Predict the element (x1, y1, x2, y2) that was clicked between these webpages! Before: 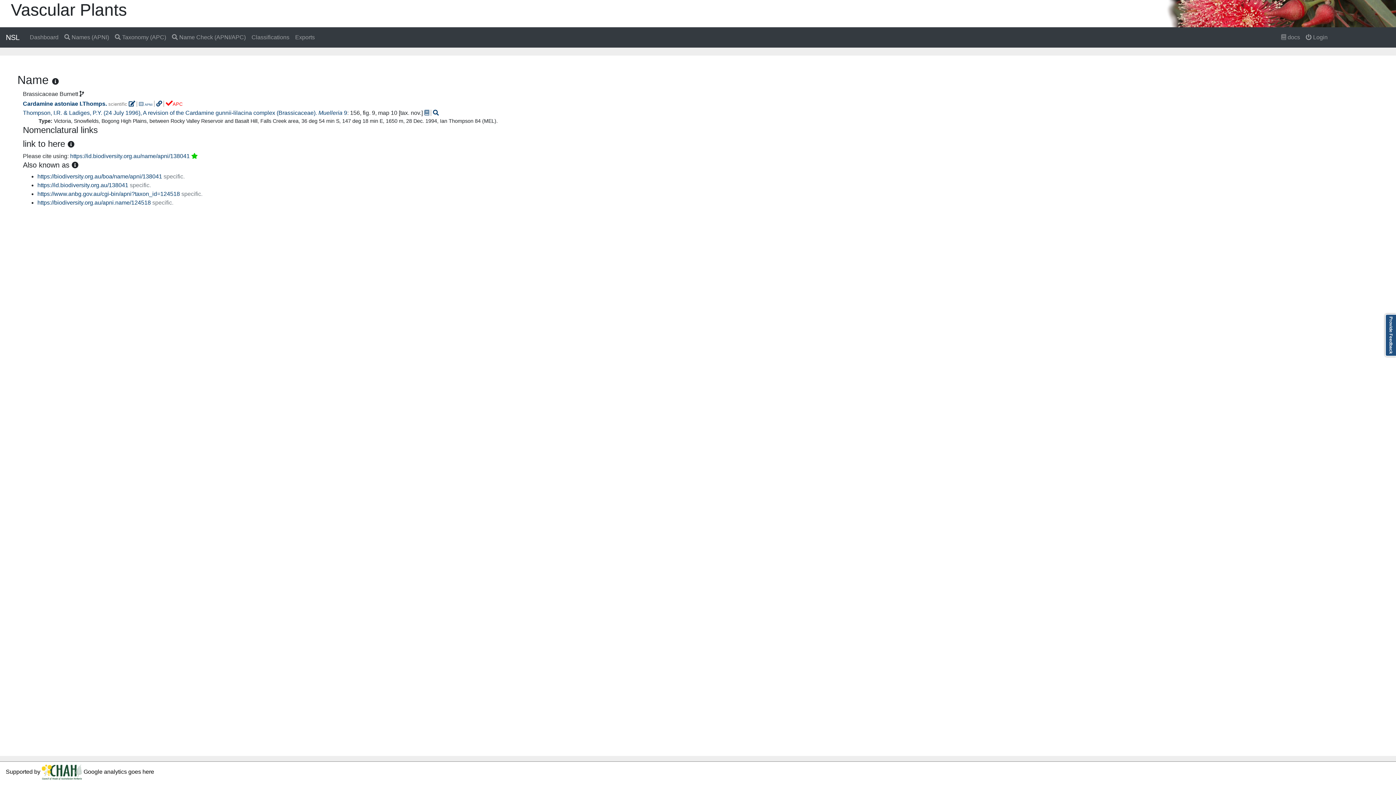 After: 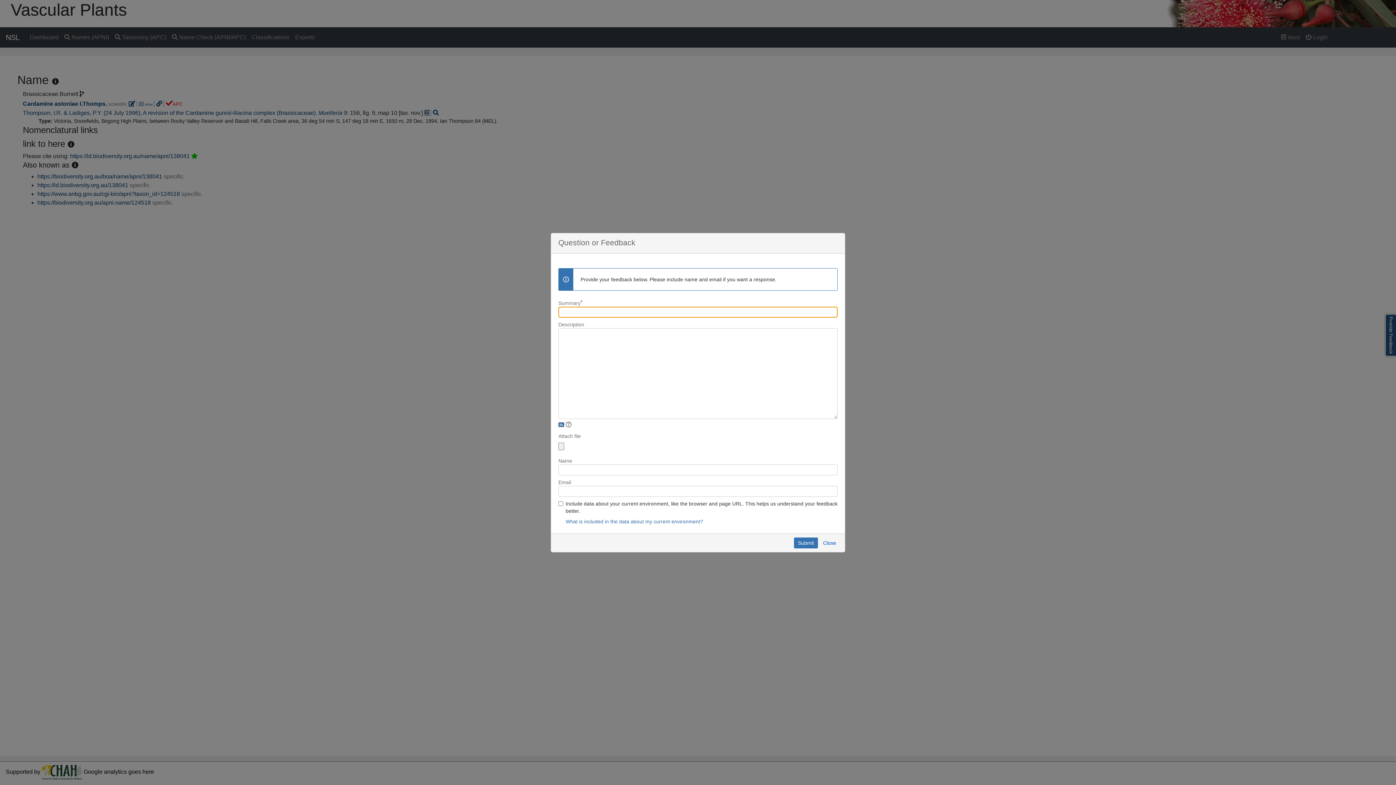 Action: bbox: (1385, 314, 1396, 356) label: Provide Feedback